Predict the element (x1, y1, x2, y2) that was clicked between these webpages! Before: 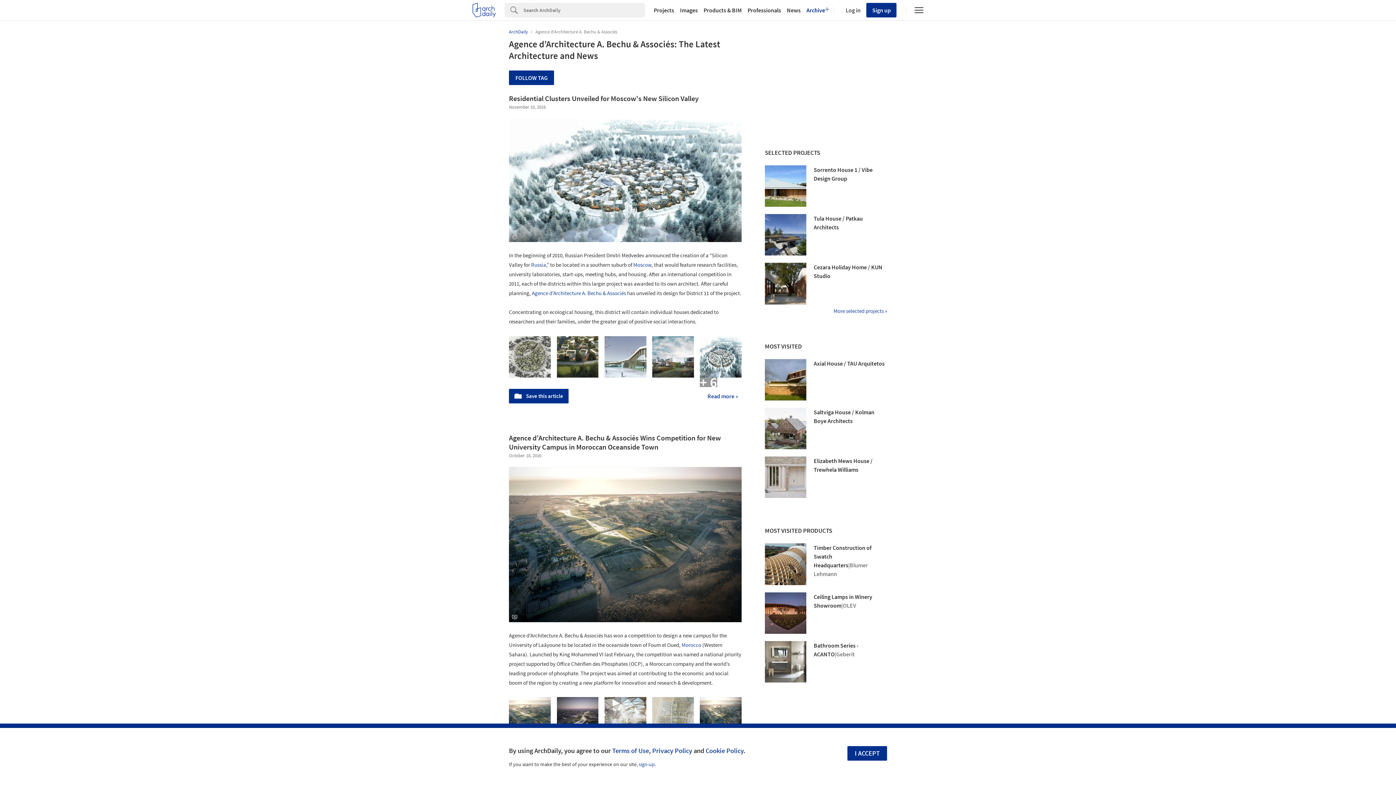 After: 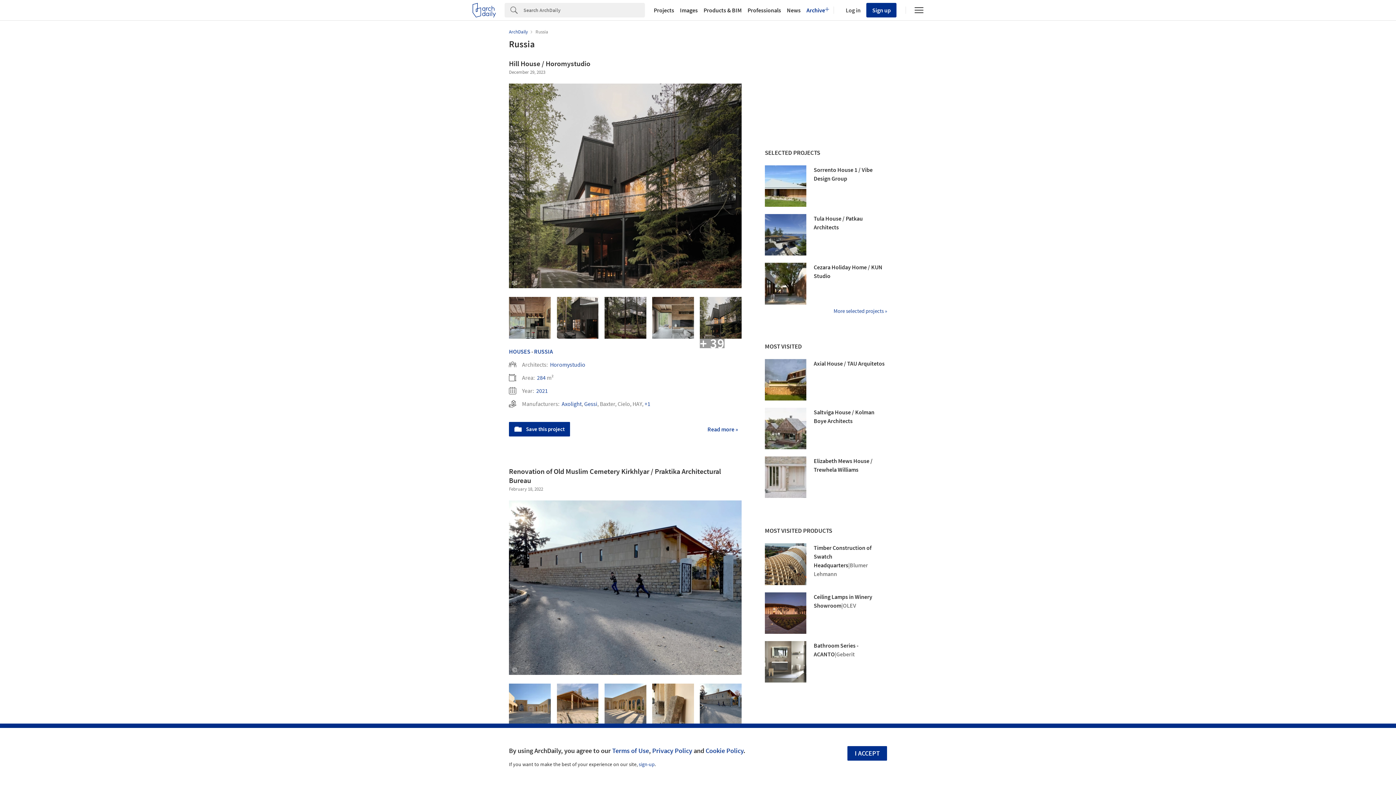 Action: label: Russia bbox: (531, 261, 546, 268)